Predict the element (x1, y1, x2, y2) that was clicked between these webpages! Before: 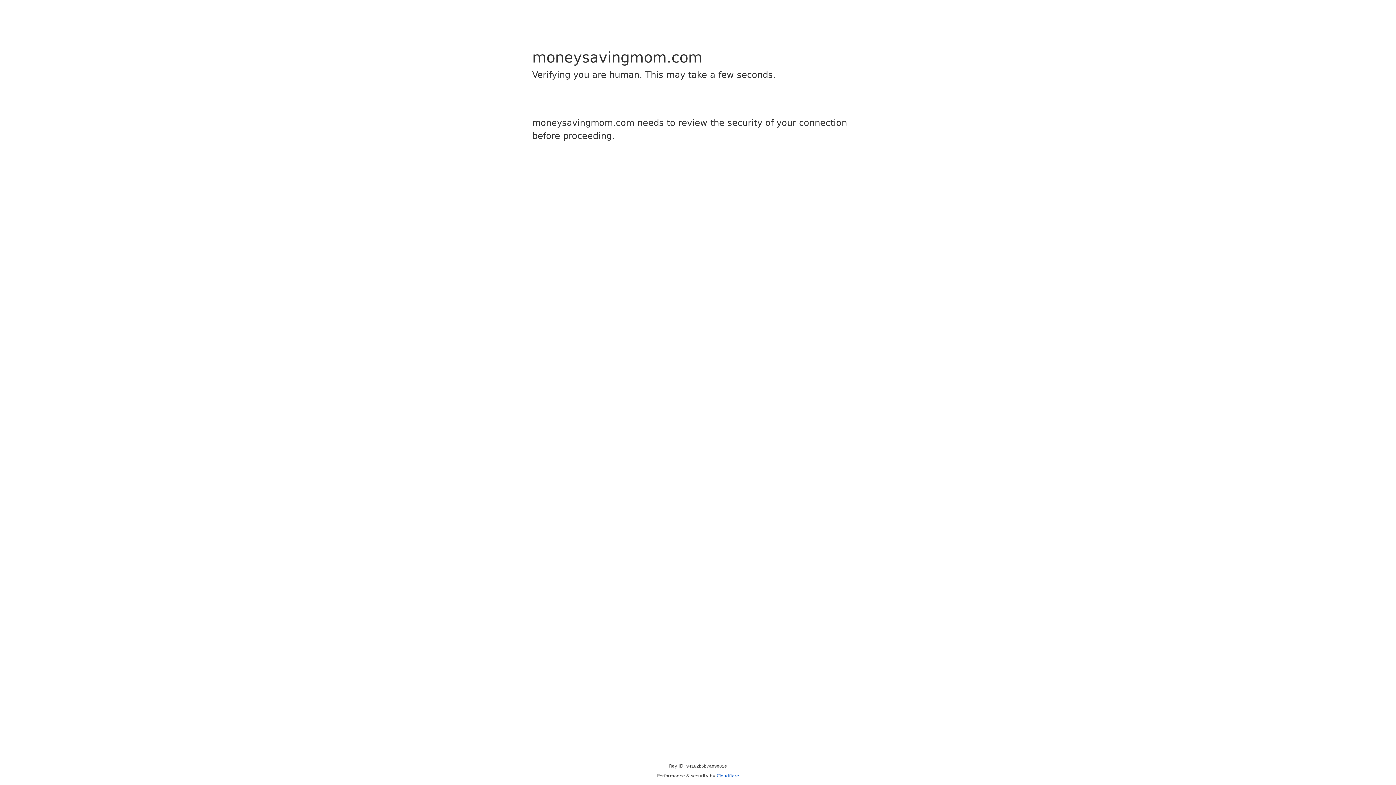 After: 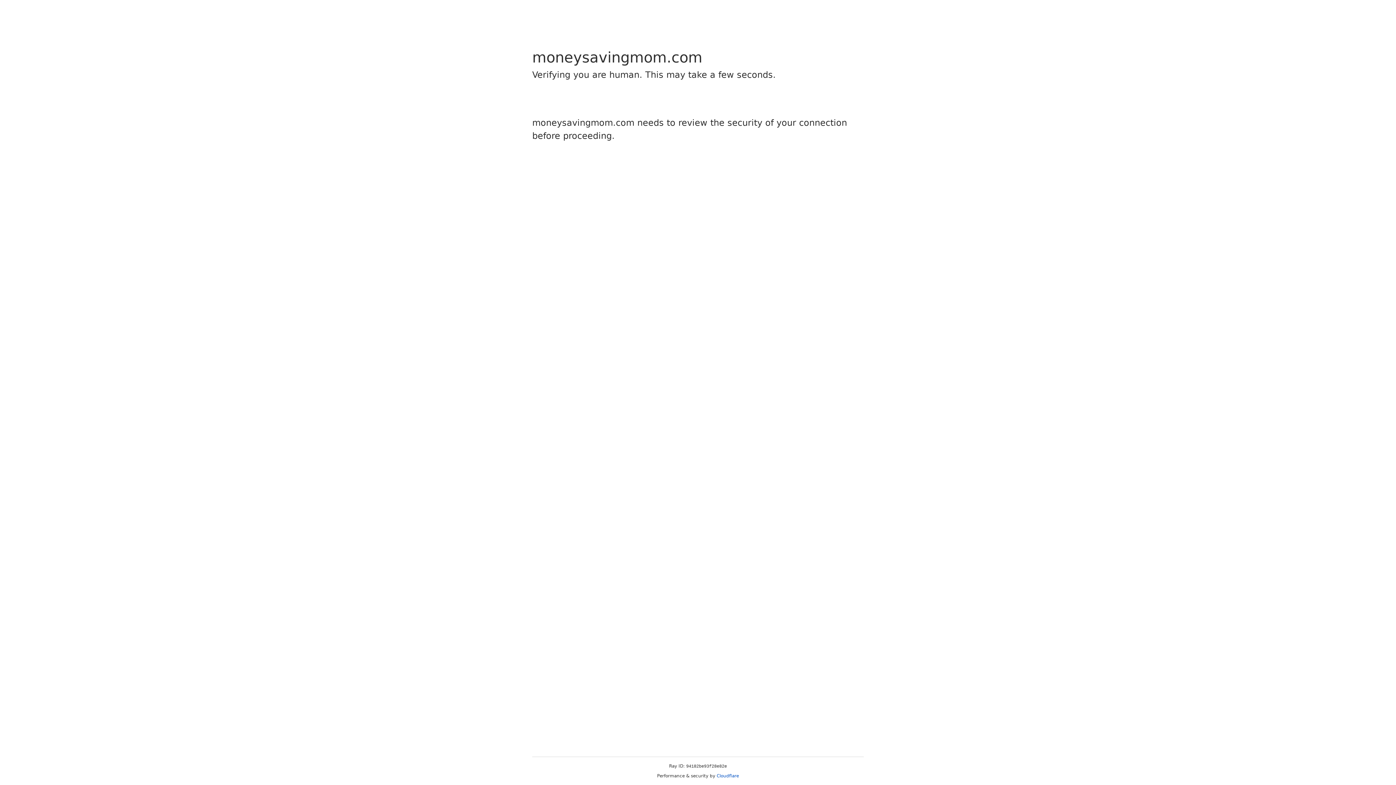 Action: label: Cloudflare bbox: (716, 773, 739, 778)